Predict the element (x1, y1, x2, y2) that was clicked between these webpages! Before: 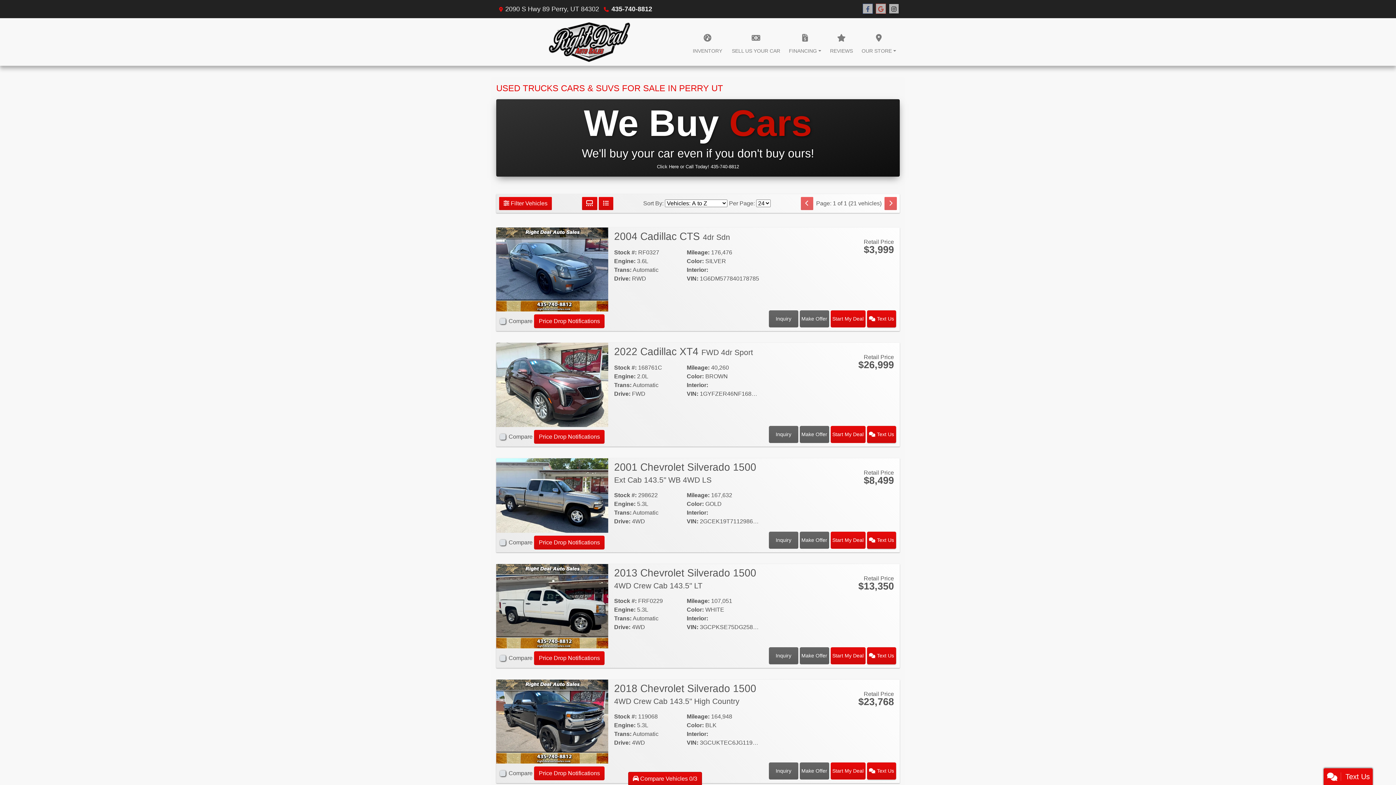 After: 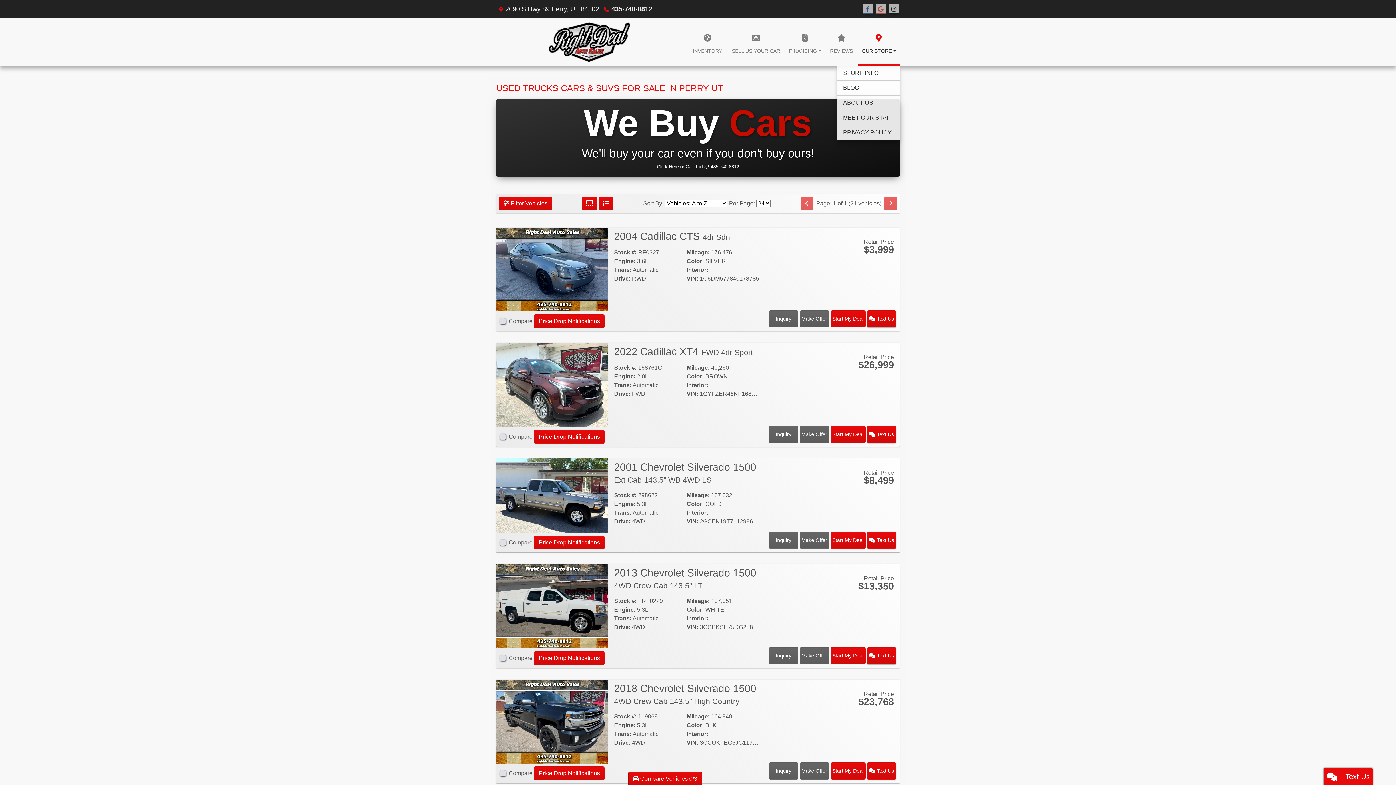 Action: bbox: (858, 18, 900, 65) label: OUR STORE